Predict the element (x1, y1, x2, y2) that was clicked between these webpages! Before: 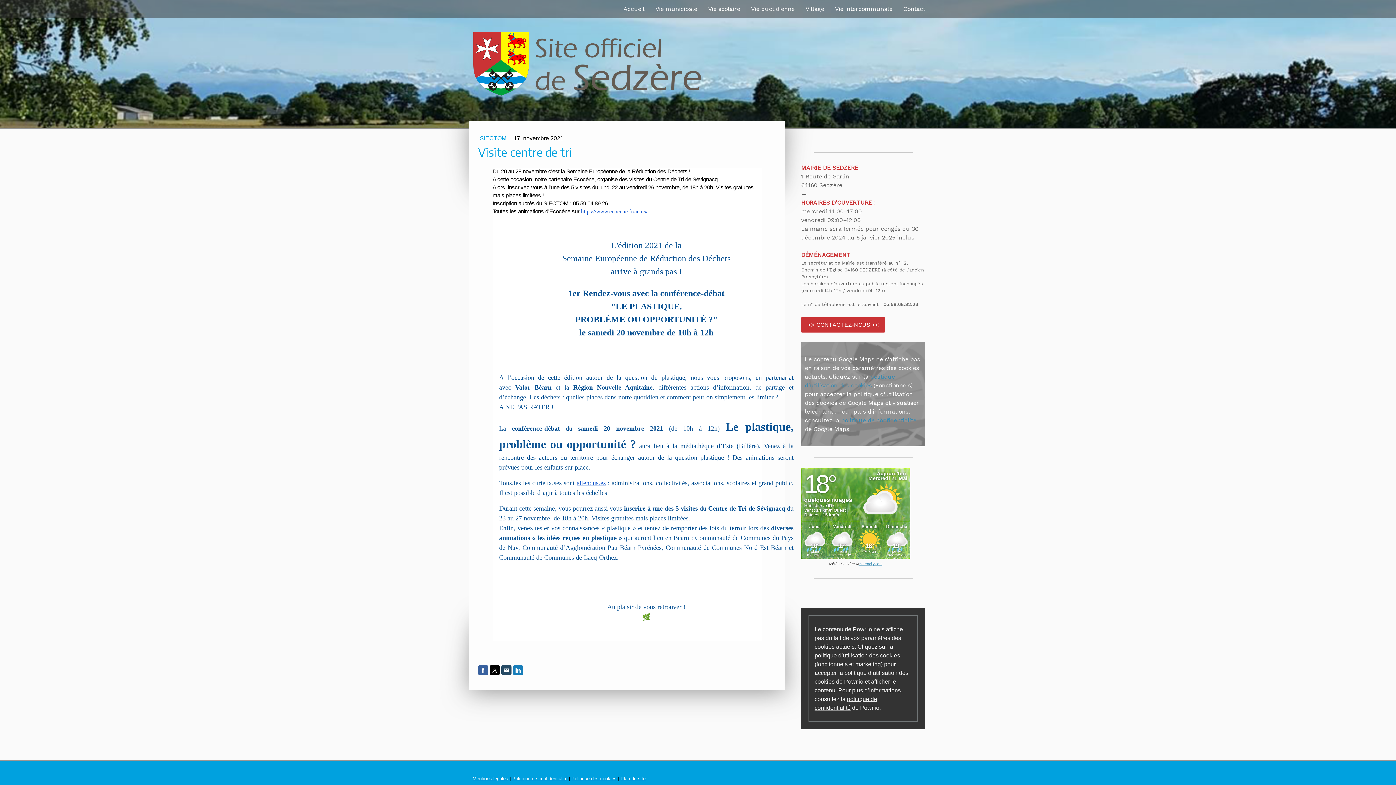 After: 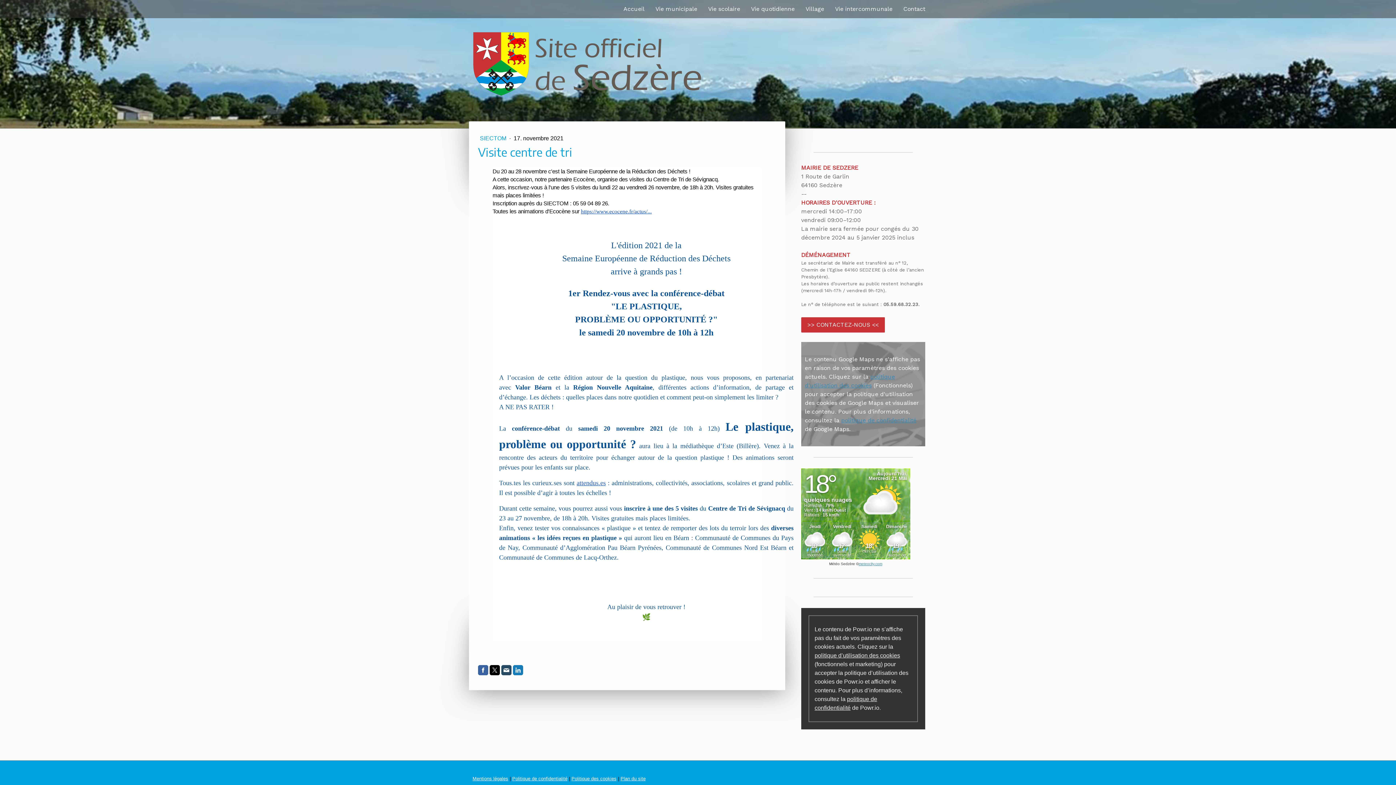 Action: bbox: (501, 665, 511, 675)